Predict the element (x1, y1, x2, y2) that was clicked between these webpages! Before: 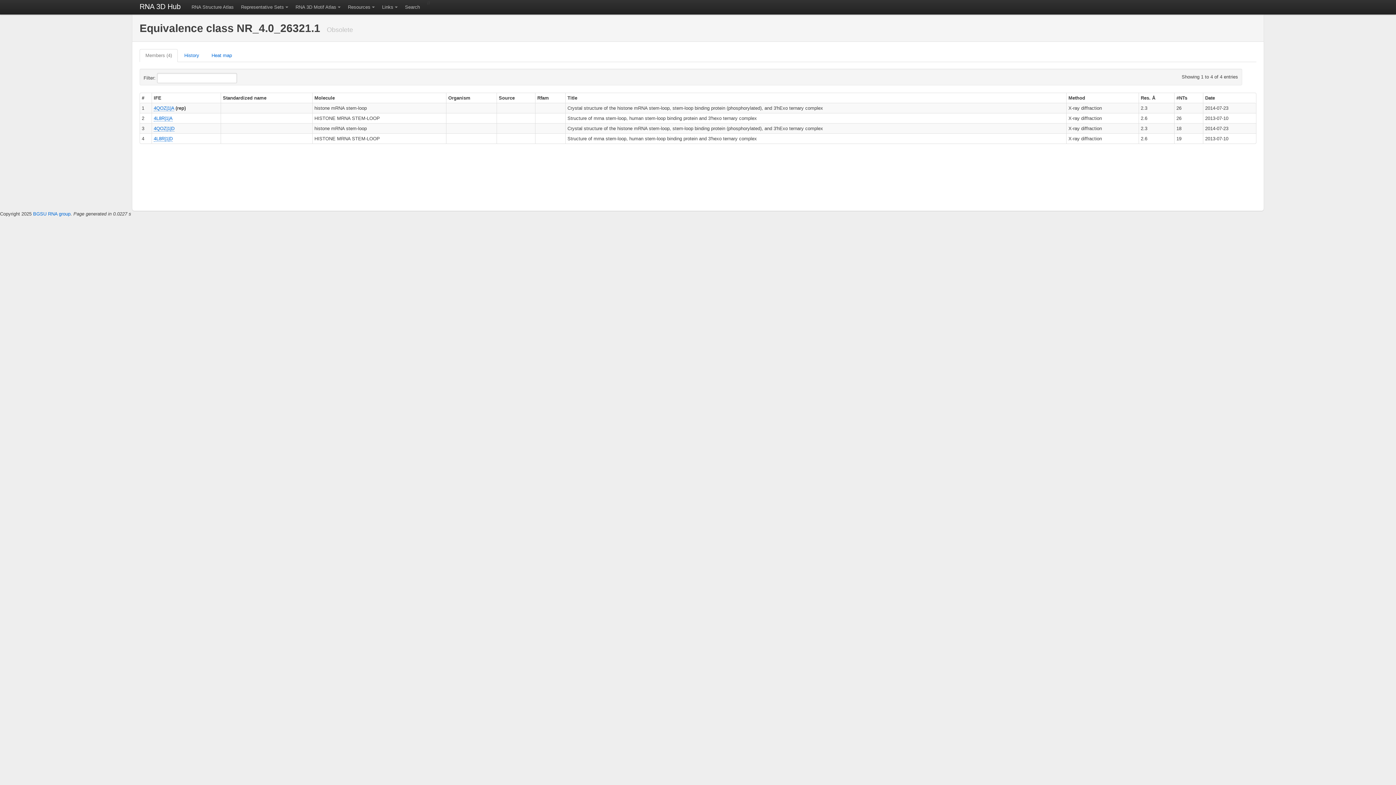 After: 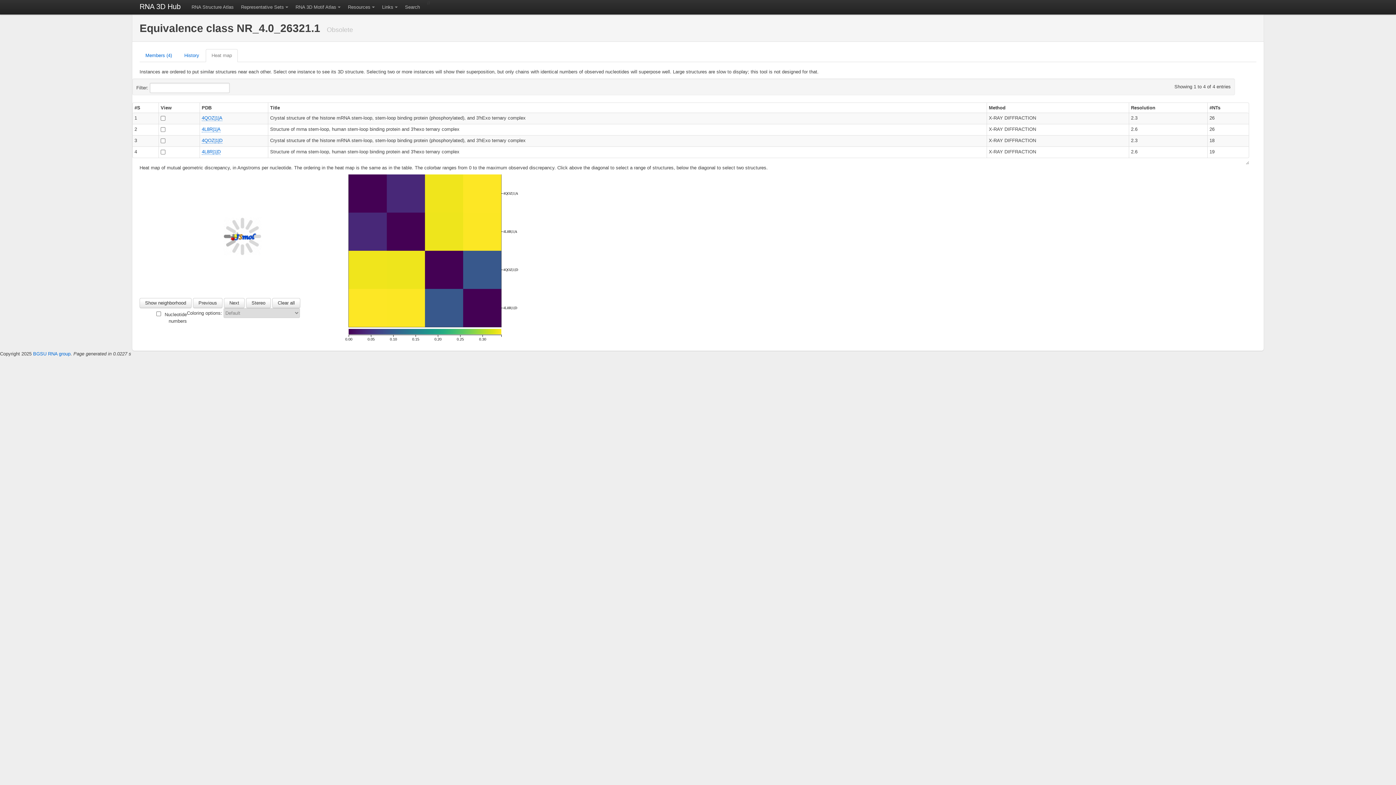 Action: label: Heat map bbox: (205, 49, 237, 62)